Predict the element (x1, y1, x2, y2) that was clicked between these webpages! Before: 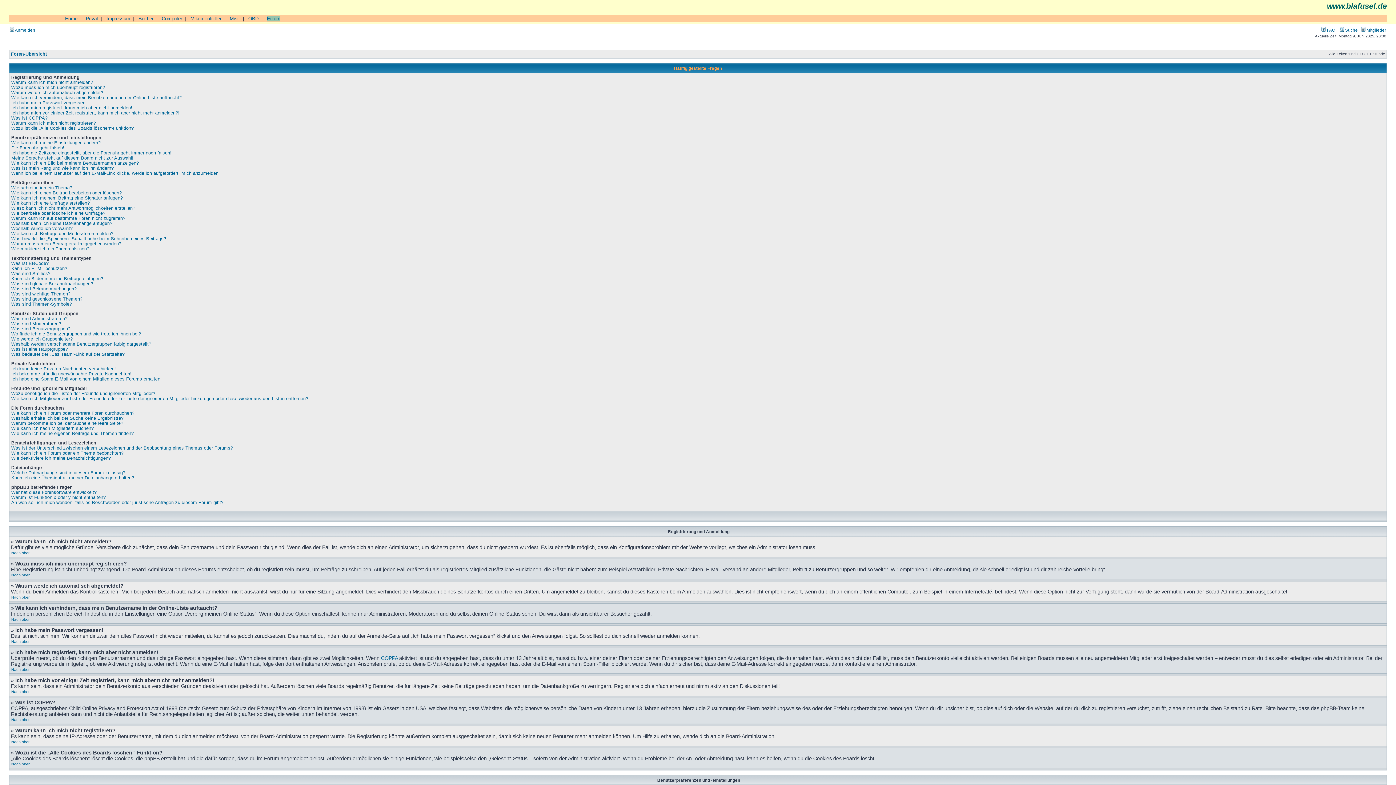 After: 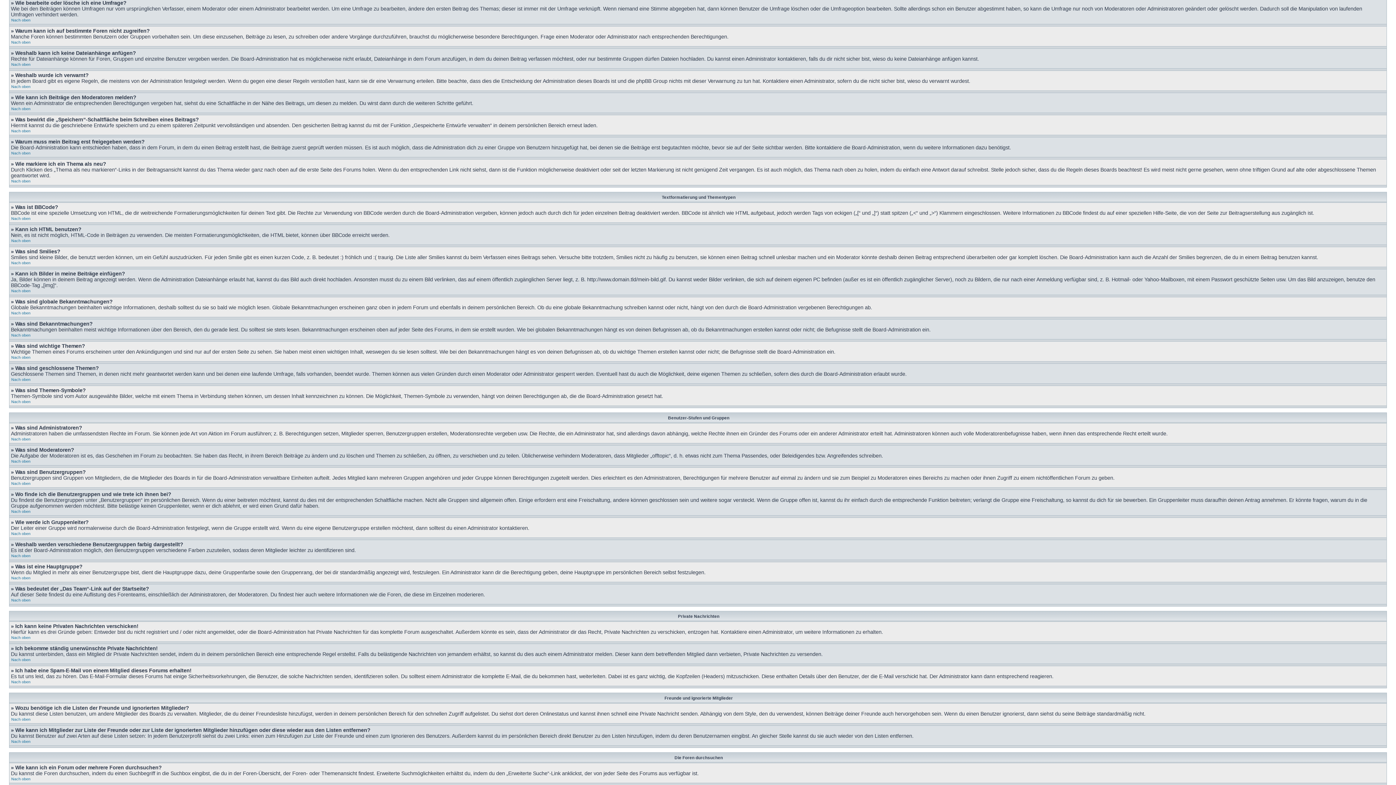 Action: bbox: (11, 210, 105, 216) label: Wie bearbeite oder lösche ich eine Umfrage?